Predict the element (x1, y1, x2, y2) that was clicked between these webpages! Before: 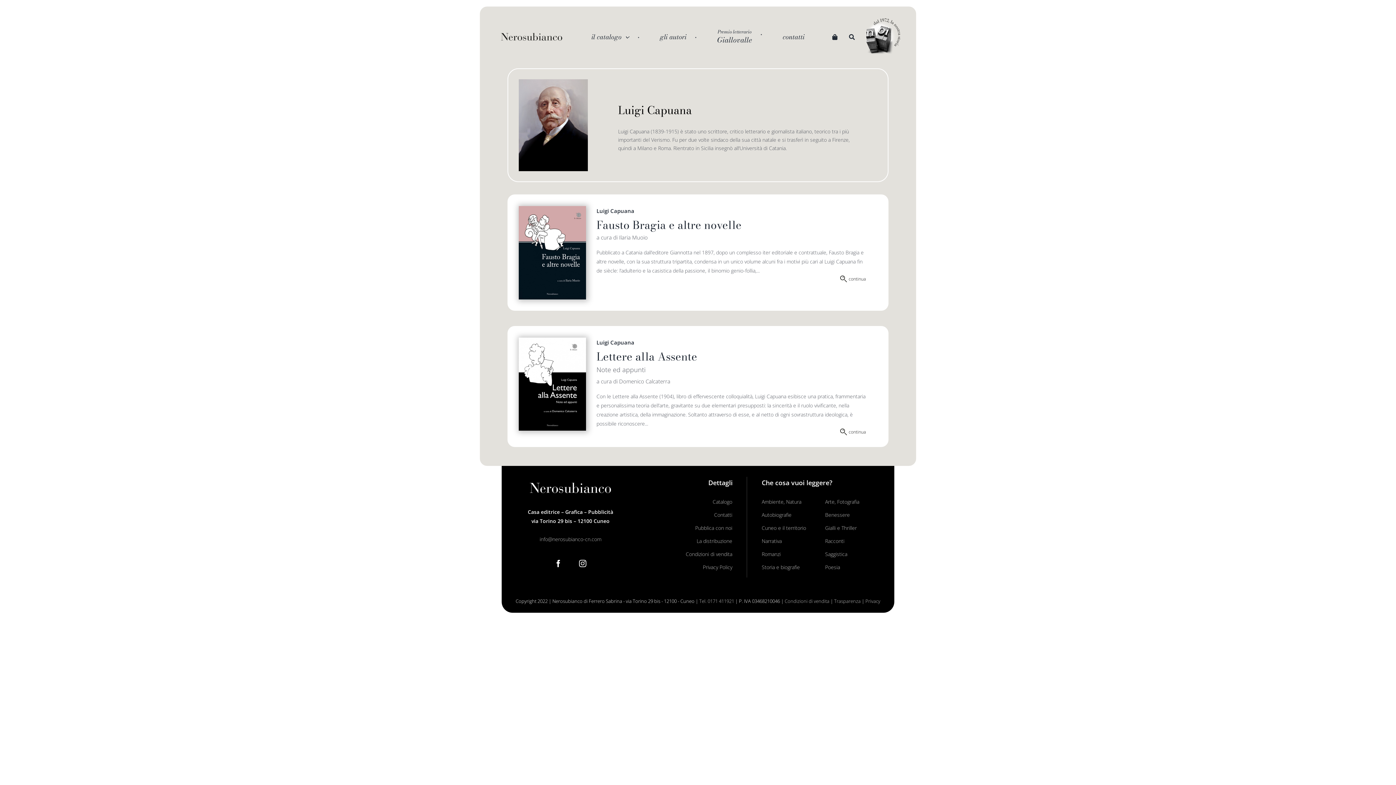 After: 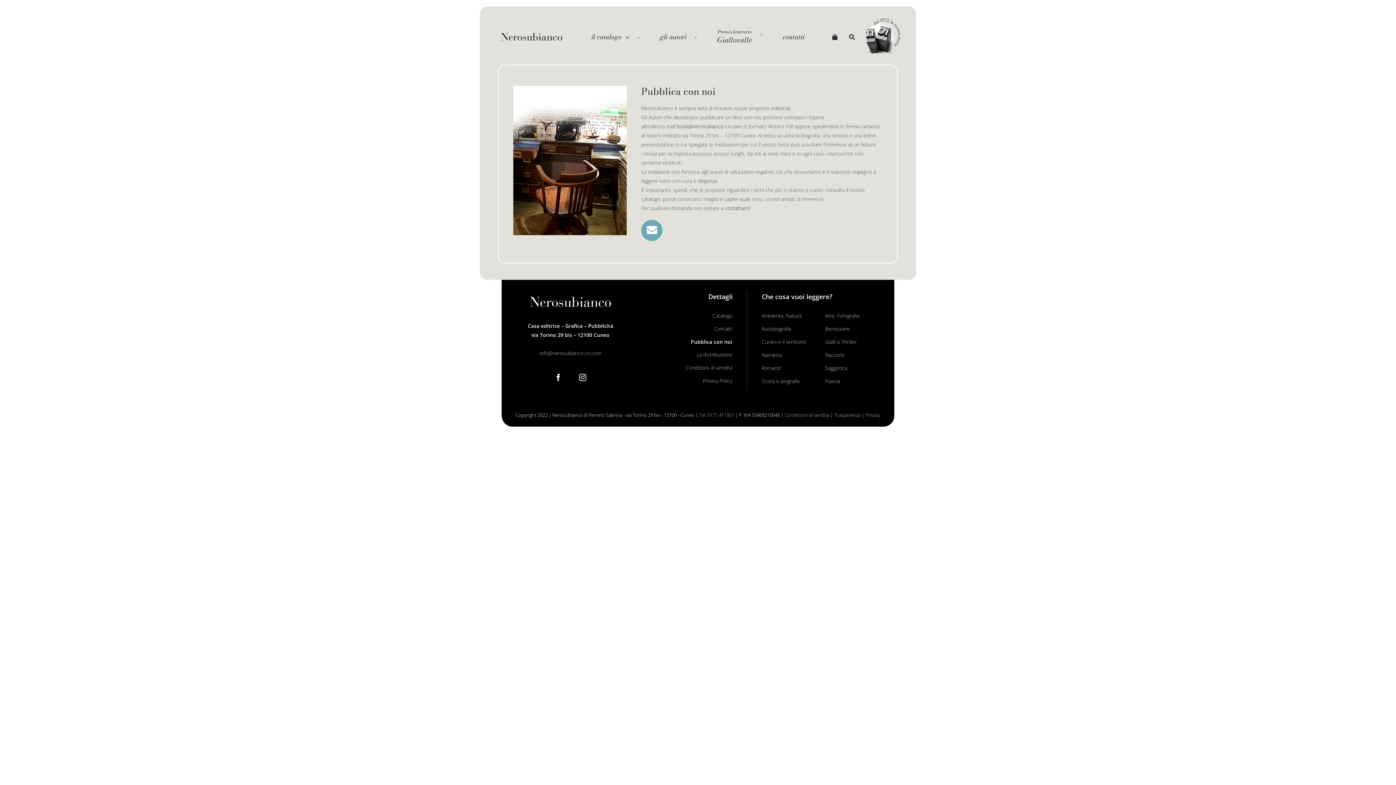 Action: label: Pubblica con noi bbox: (634, 521, 732, 534)